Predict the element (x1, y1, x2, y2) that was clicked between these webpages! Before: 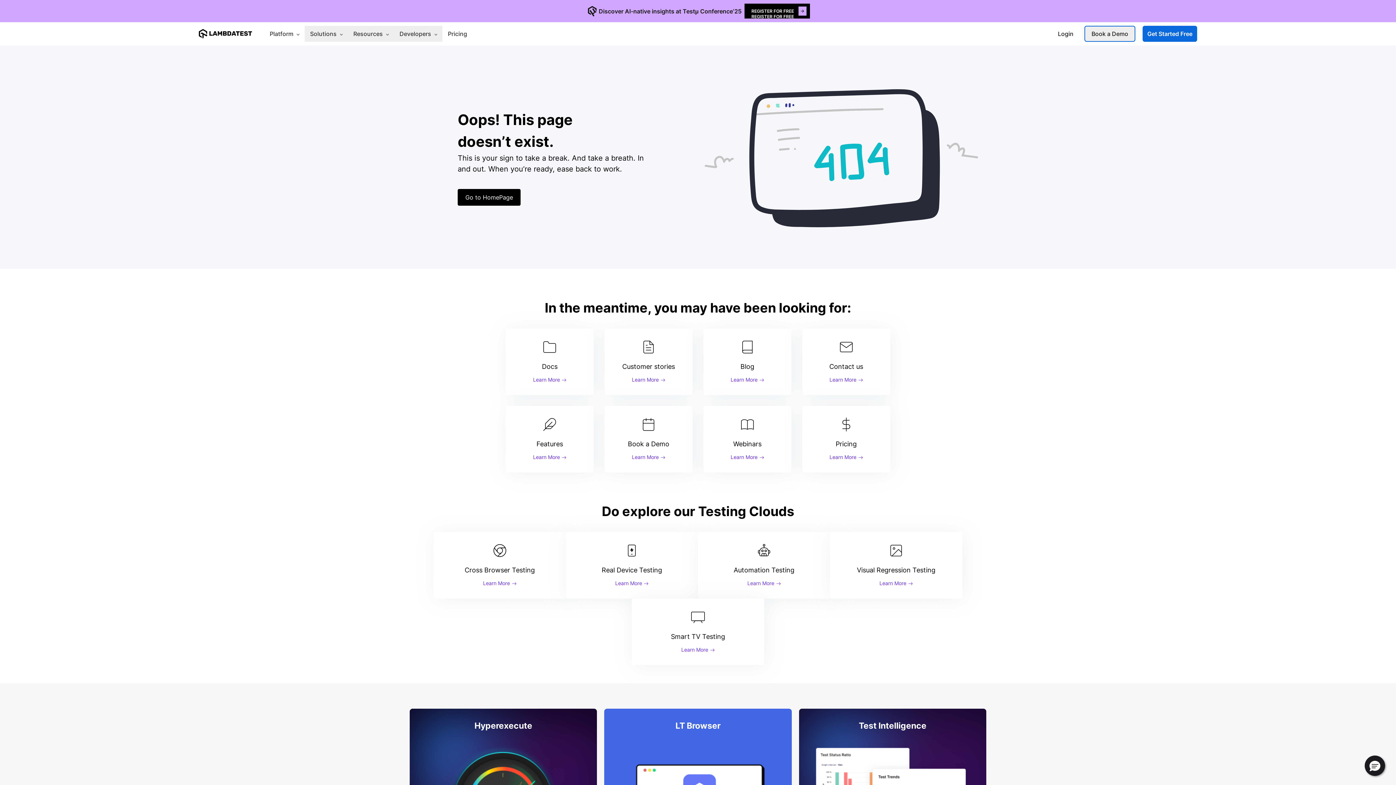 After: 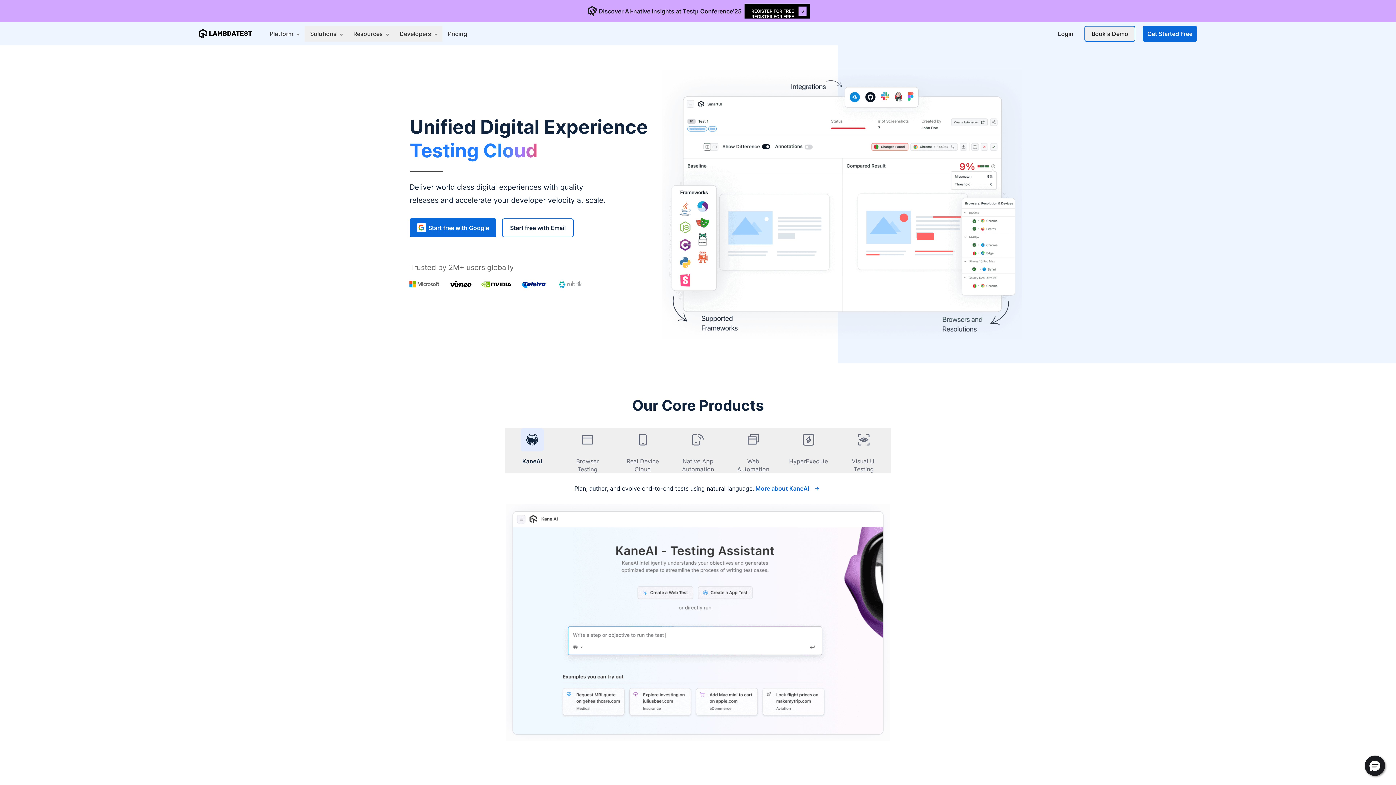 Action: bbox: (264, 25, 304, 41) label: Platform 